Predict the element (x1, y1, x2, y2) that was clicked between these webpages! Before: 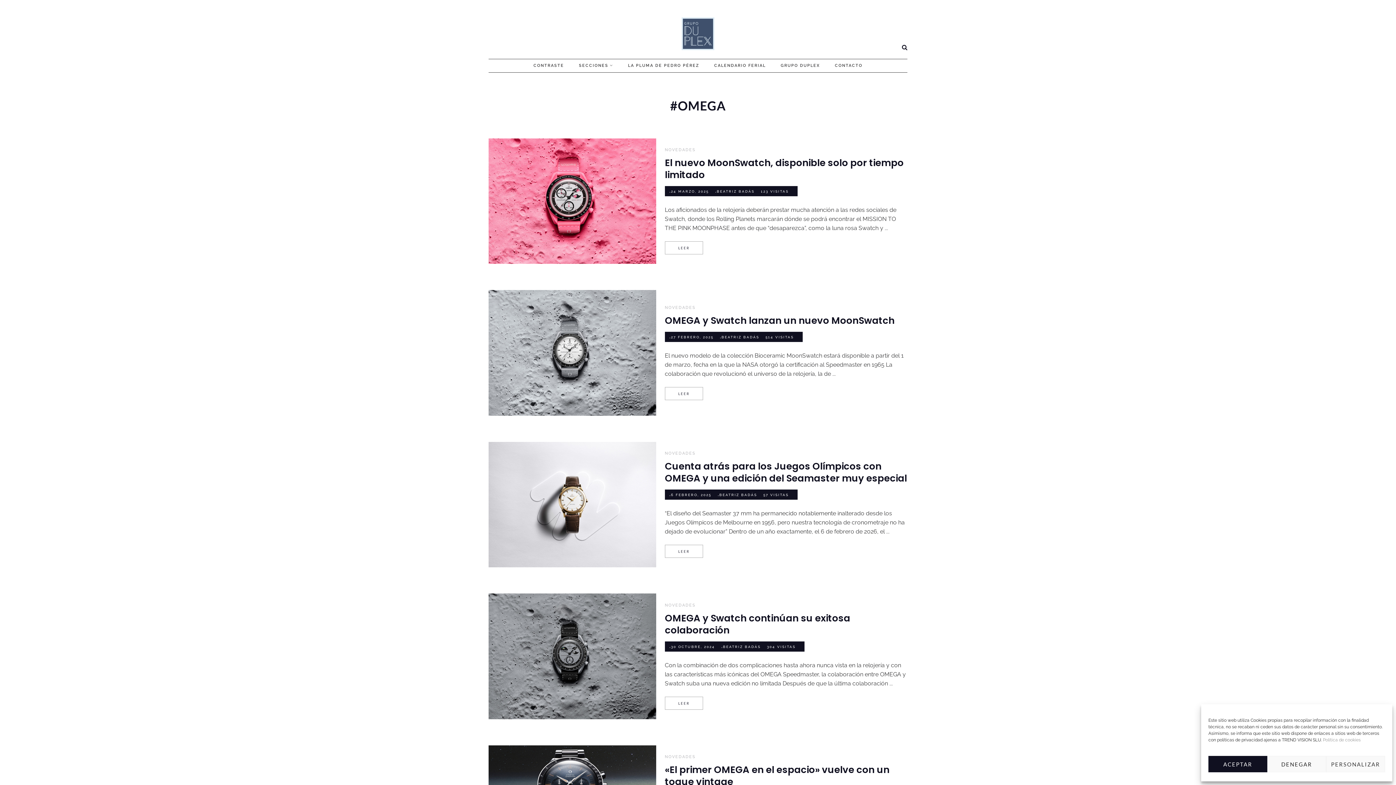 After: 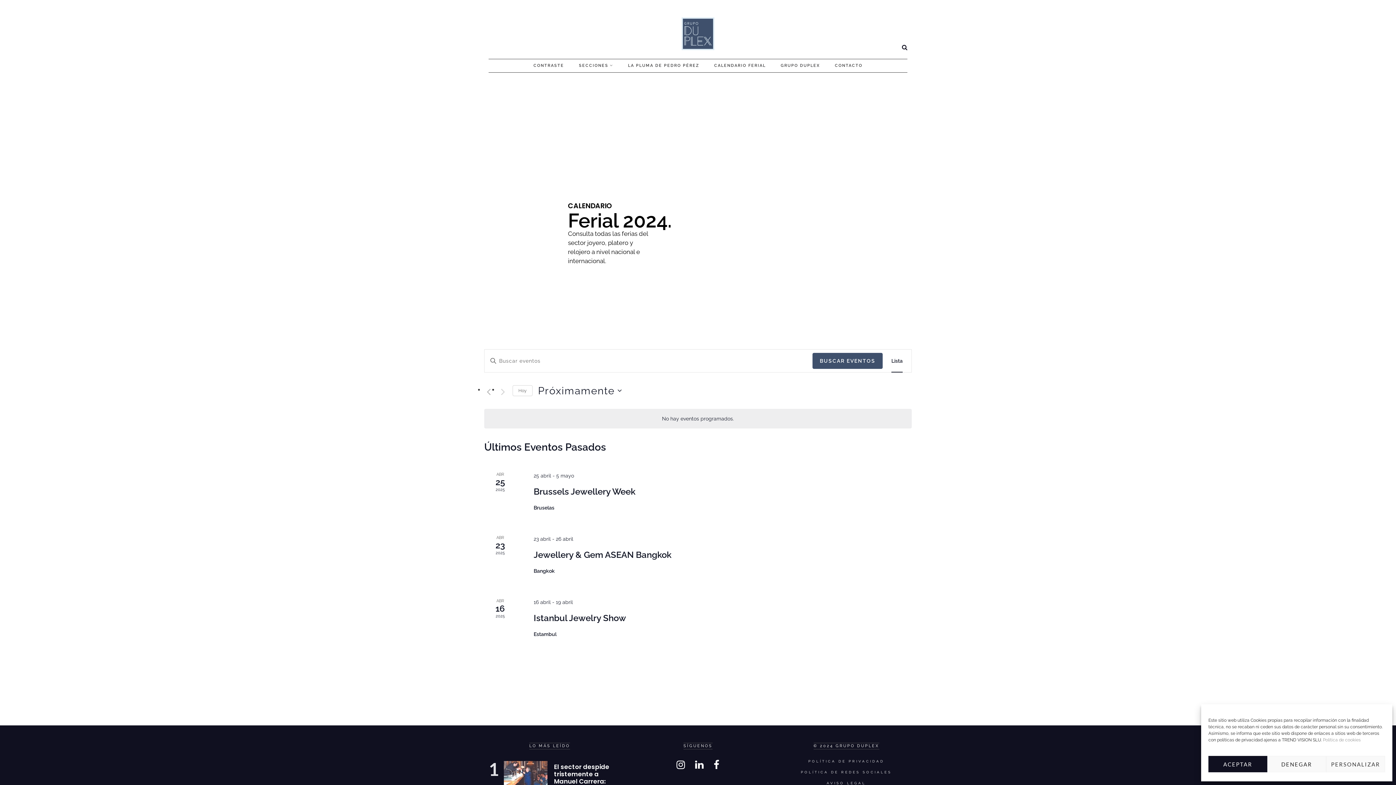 Action: label: CALENDARIO FERIAL bbox: (714, 59, 766, 72)